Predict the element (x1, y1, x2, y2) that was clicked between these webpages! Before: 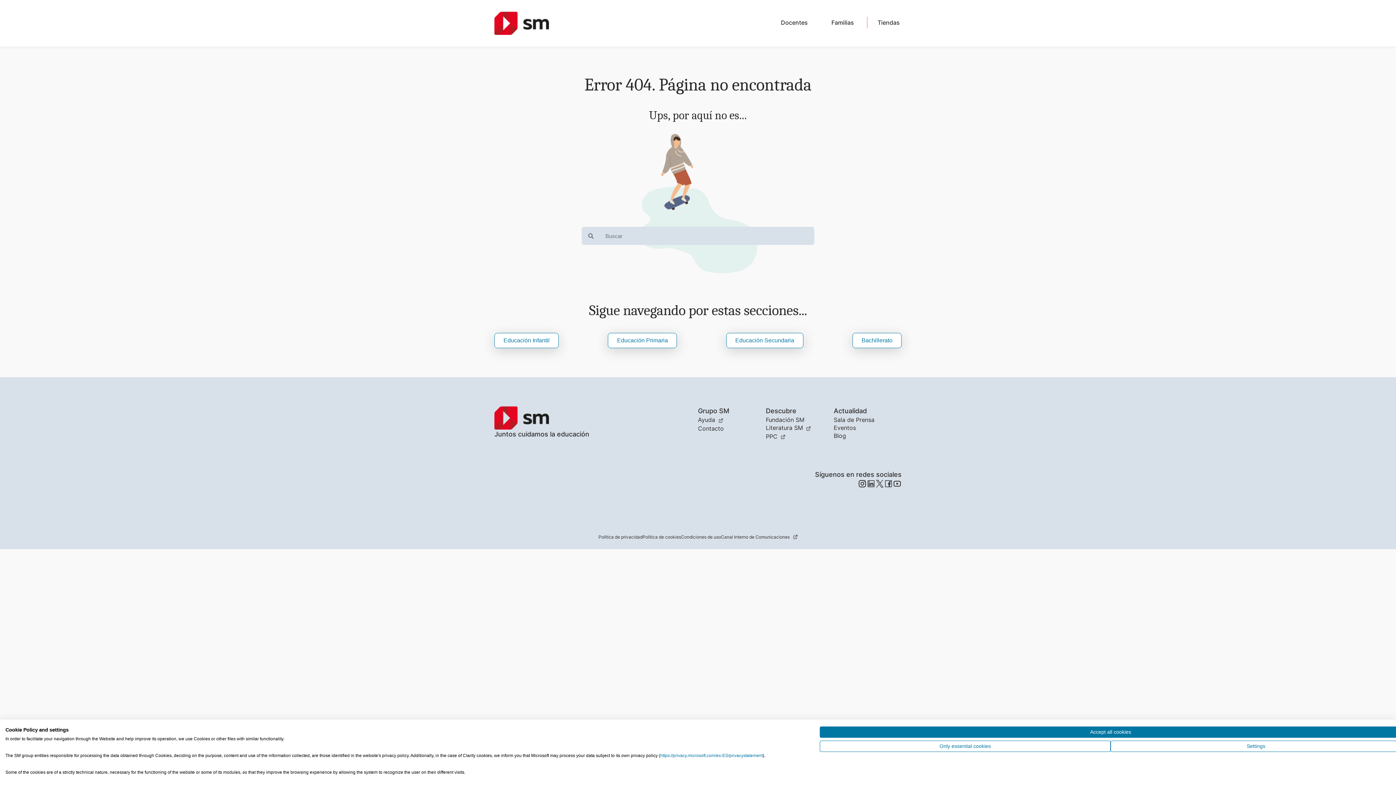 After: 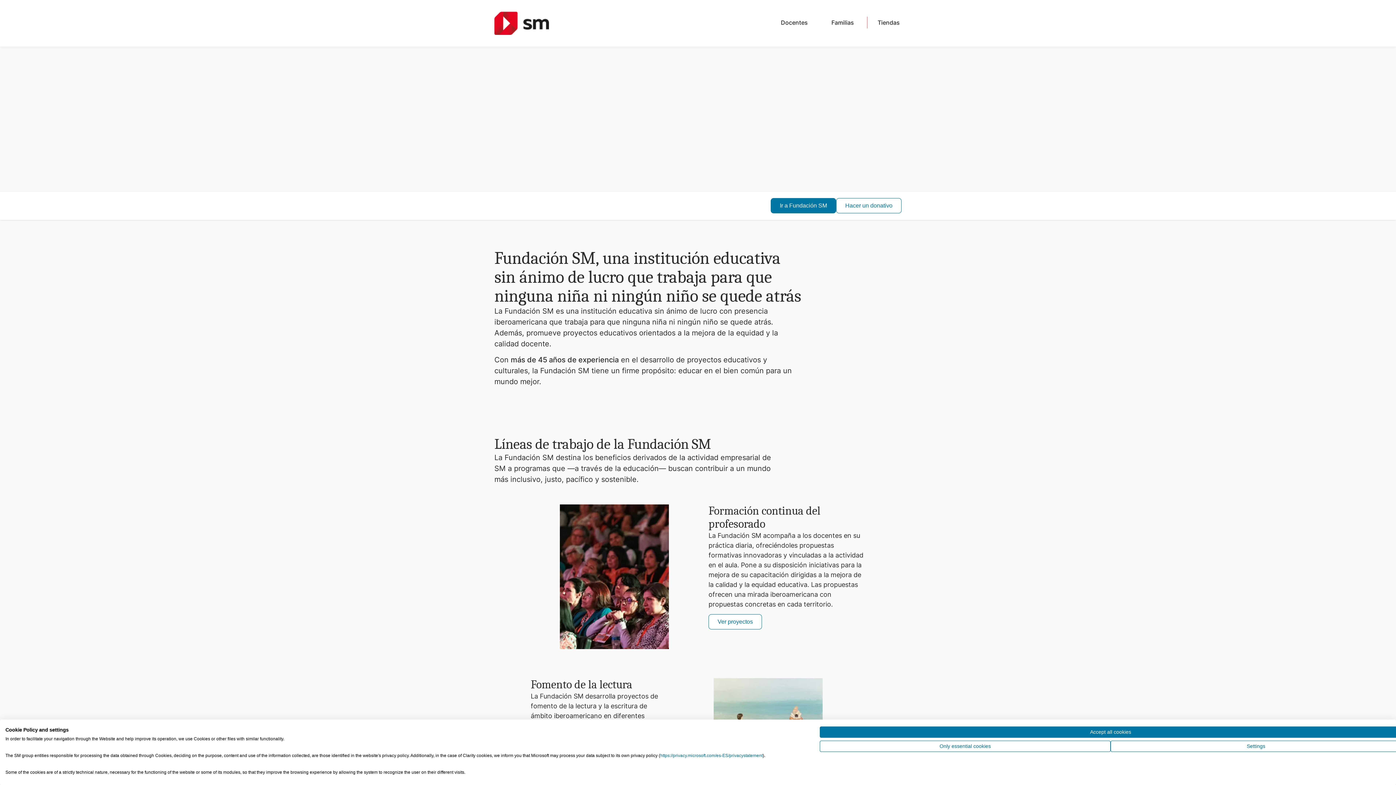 Action: label: Fundación SM bbox: (766, 416, 804, 423)